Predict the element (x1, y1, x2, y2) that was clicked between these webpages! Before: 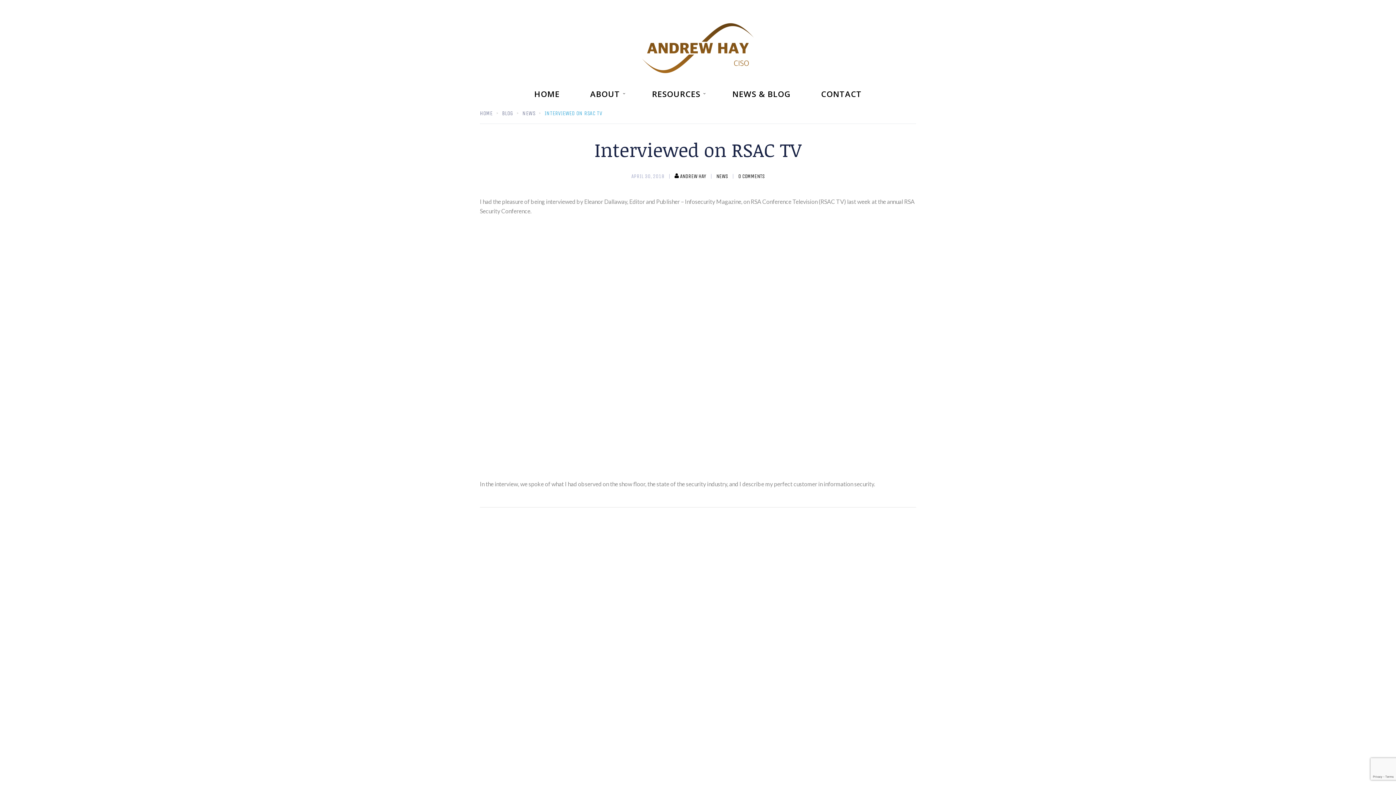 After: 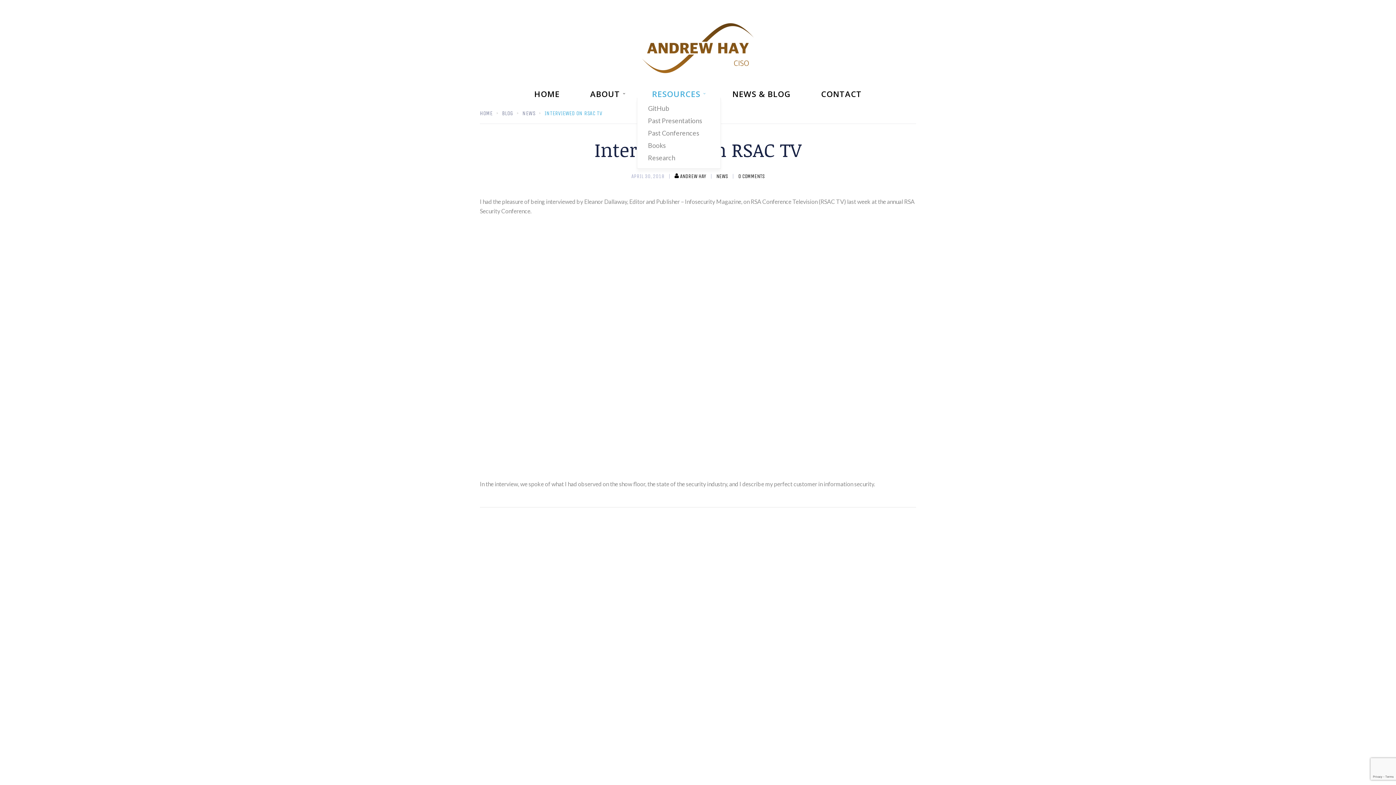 Action: bbox: (636, 89, 717, 97) label: RESOURCES